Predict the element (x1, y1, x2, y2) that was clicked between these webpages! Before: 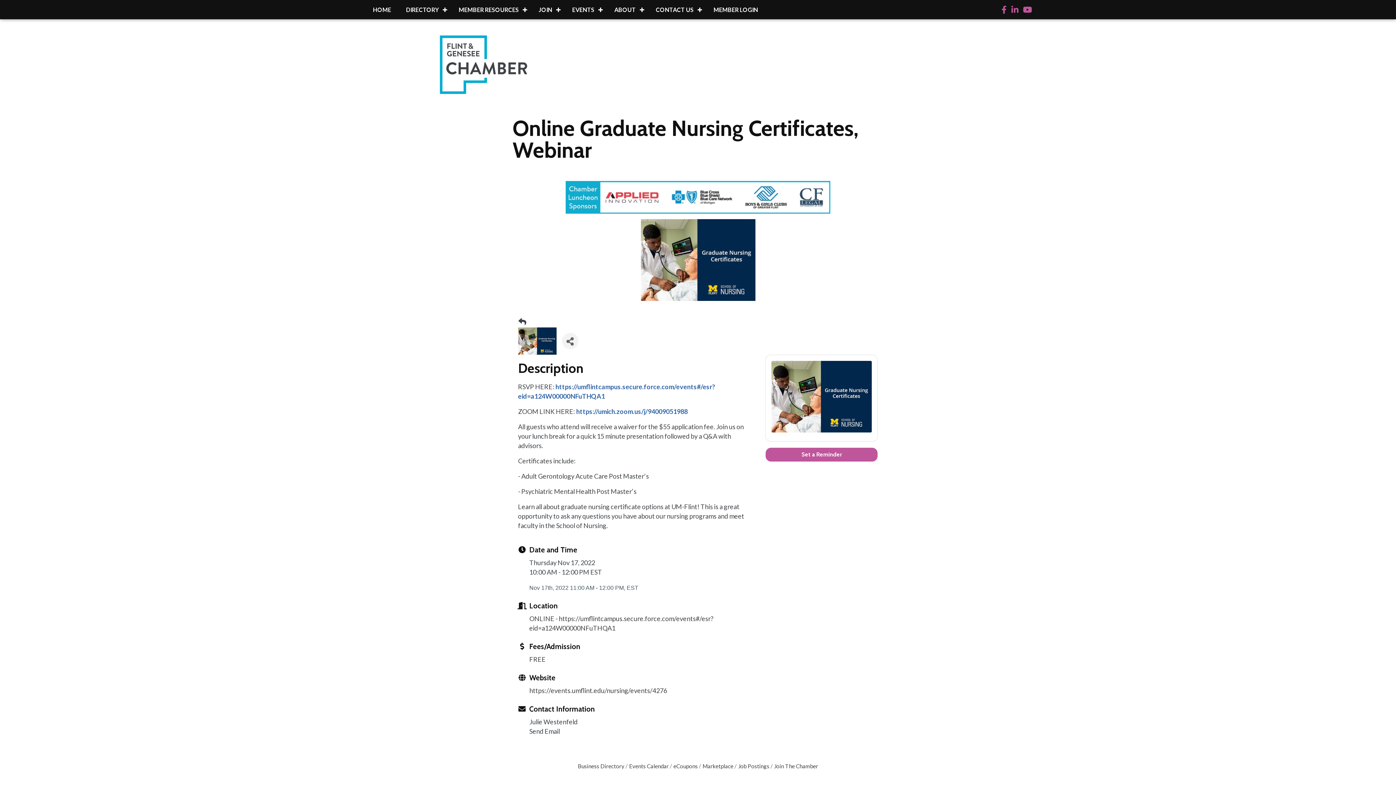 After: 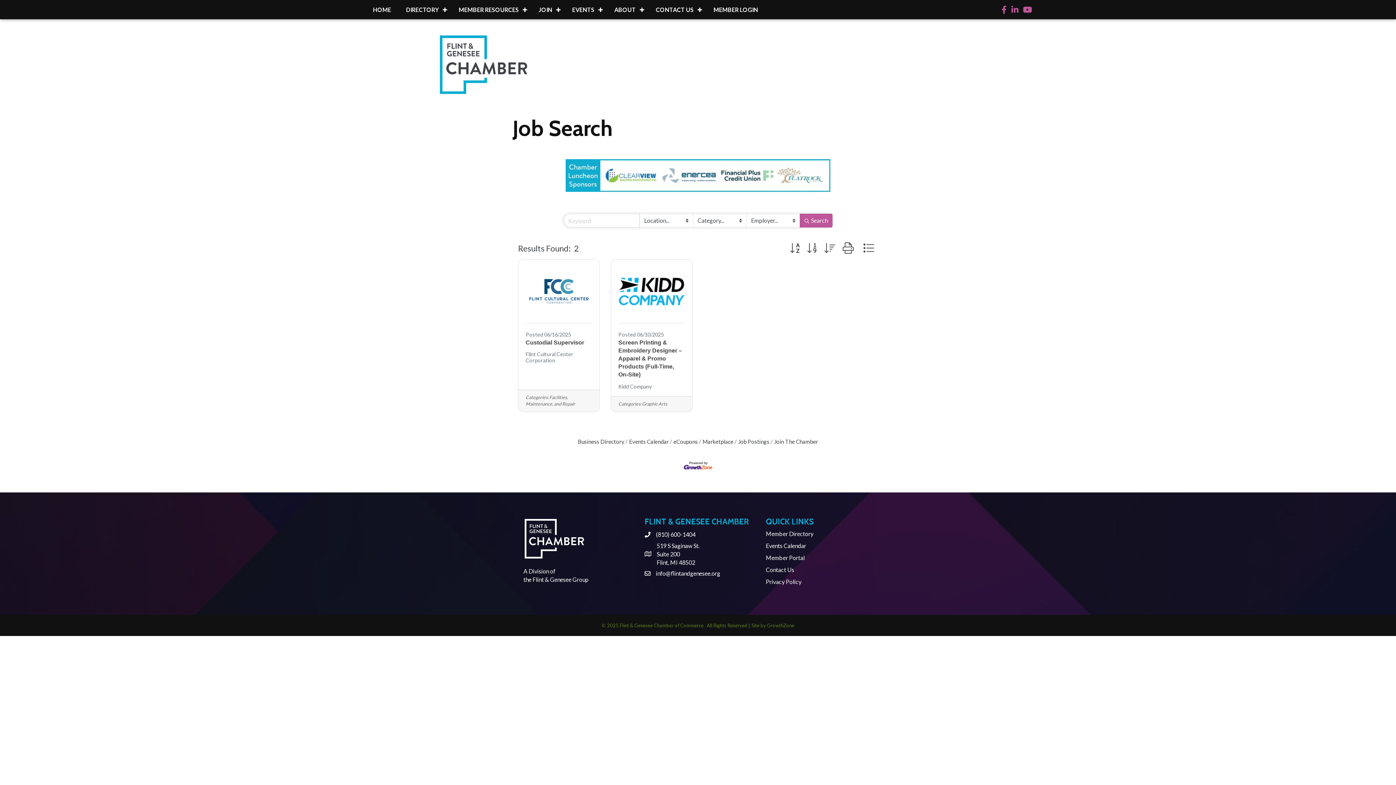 Action: bbox: (734, 763, 769, 769) label: Job Postings